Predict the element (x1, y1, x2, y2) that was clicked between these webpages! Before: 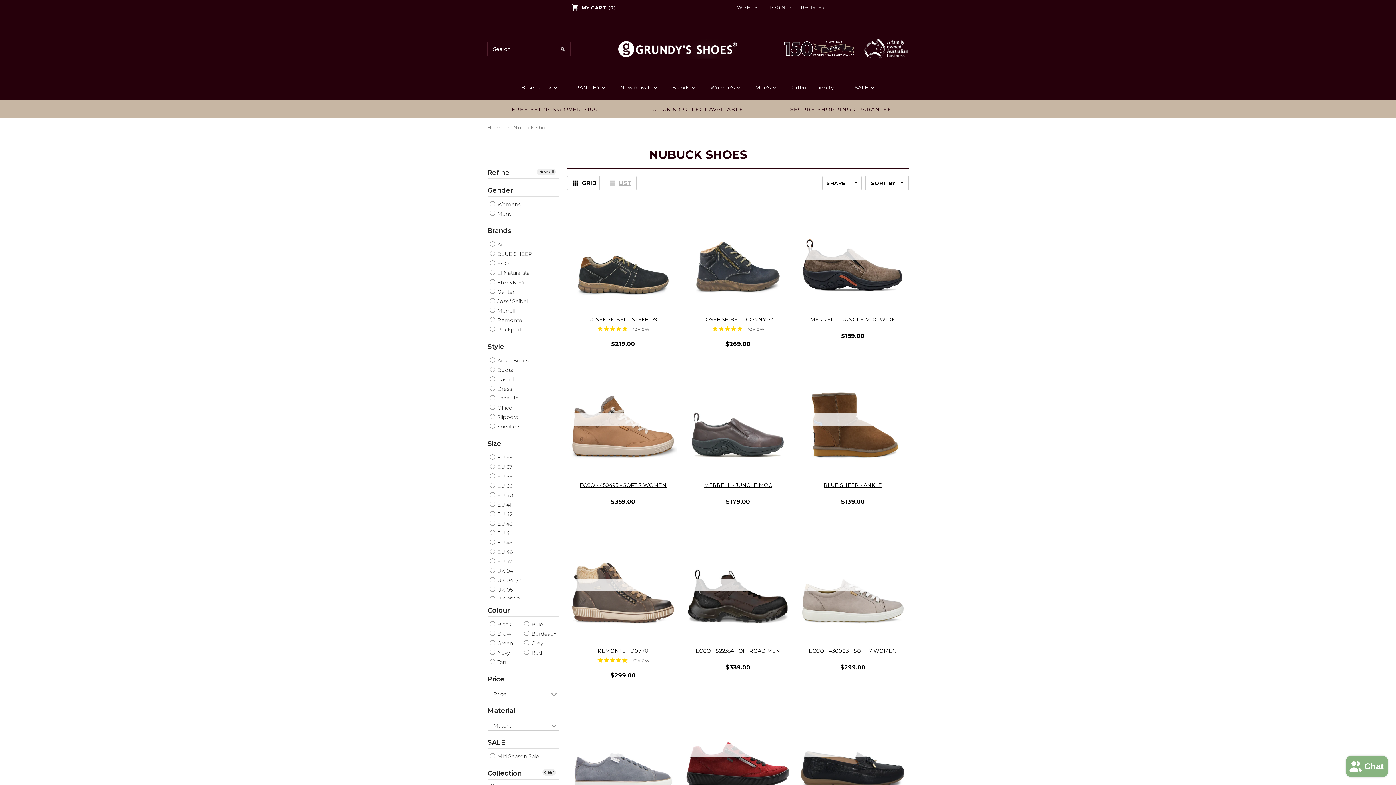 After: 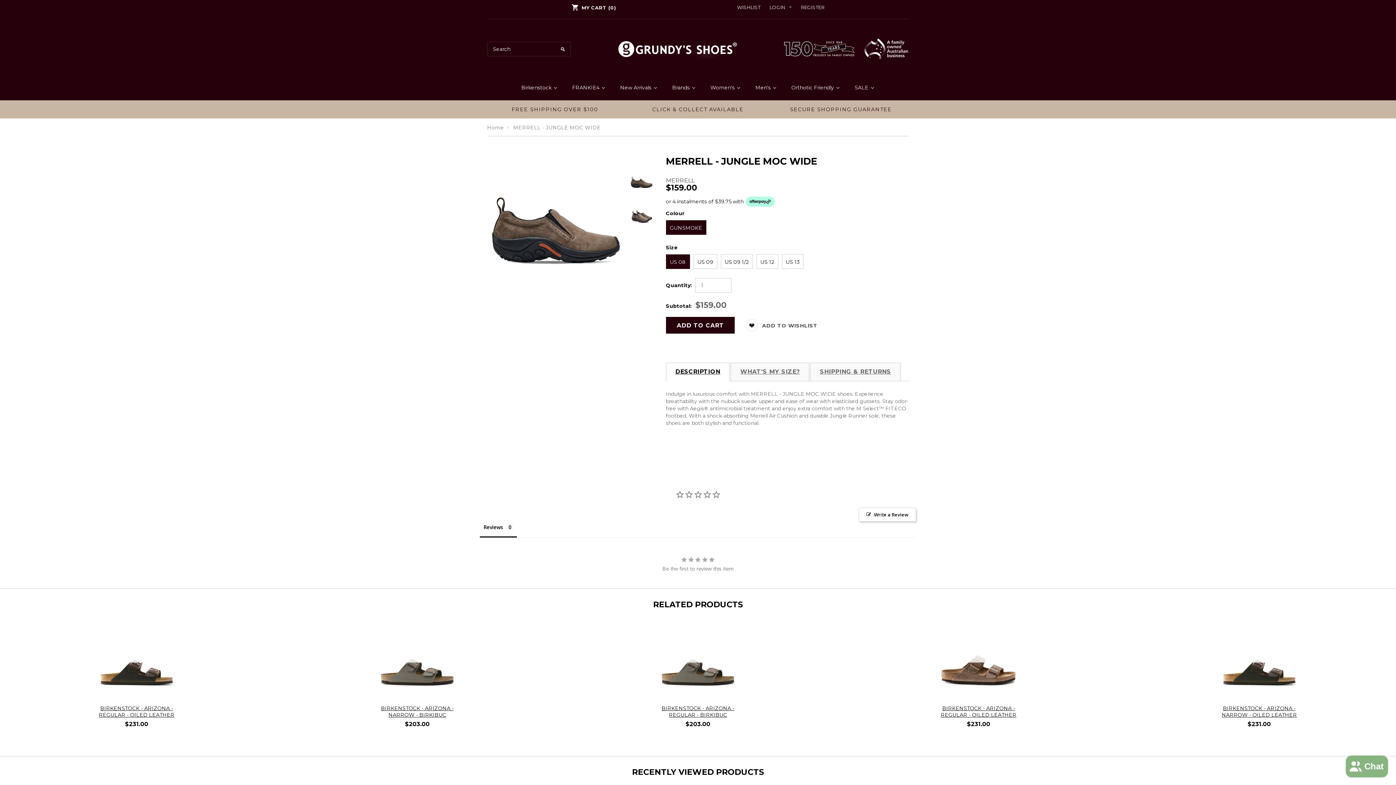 Action: label: MERRELL - JUNGLE MOC WIDE bbox: (799, 316, 906, 322)